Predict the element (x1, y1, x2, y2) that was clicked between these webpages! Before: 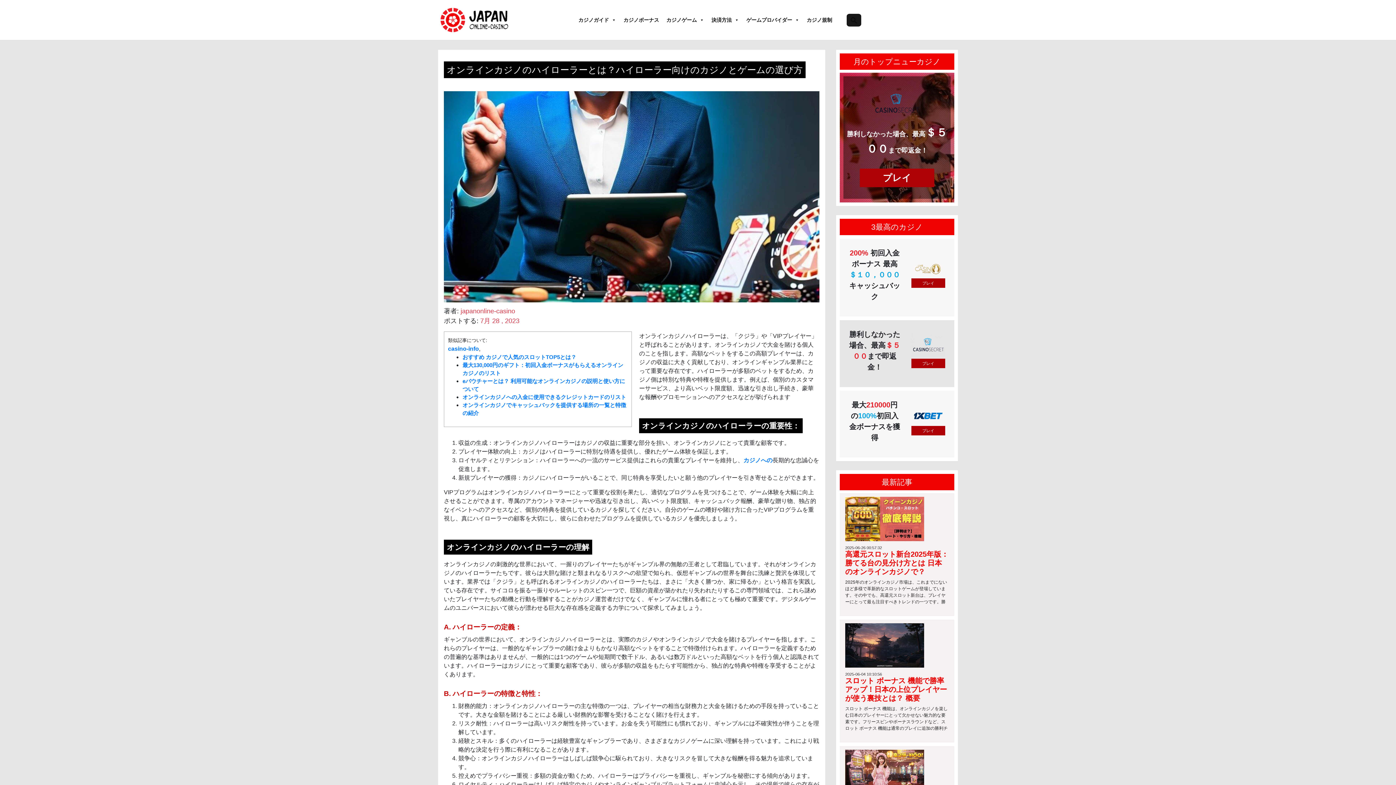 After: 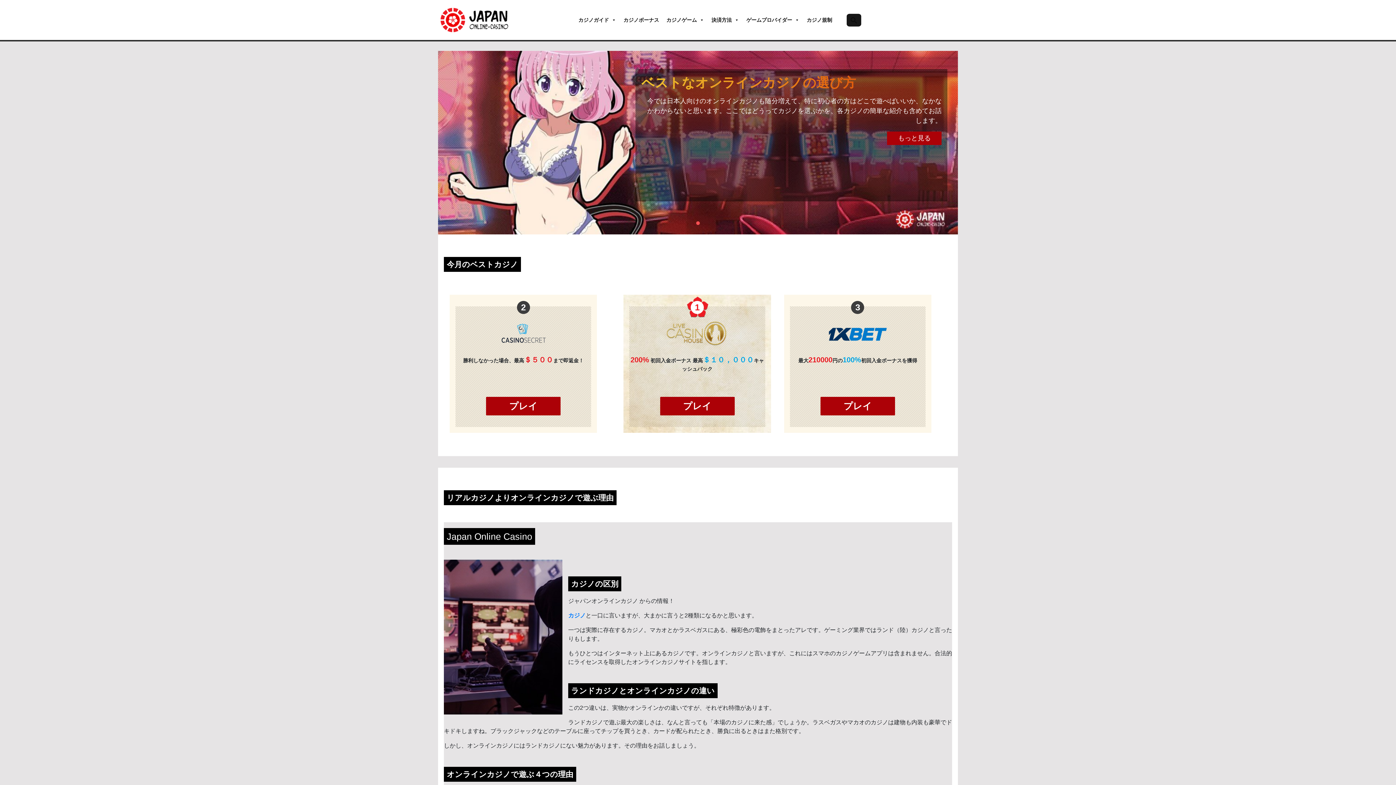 Action: label: casino-info bbox: (448, 345, 479, 351)